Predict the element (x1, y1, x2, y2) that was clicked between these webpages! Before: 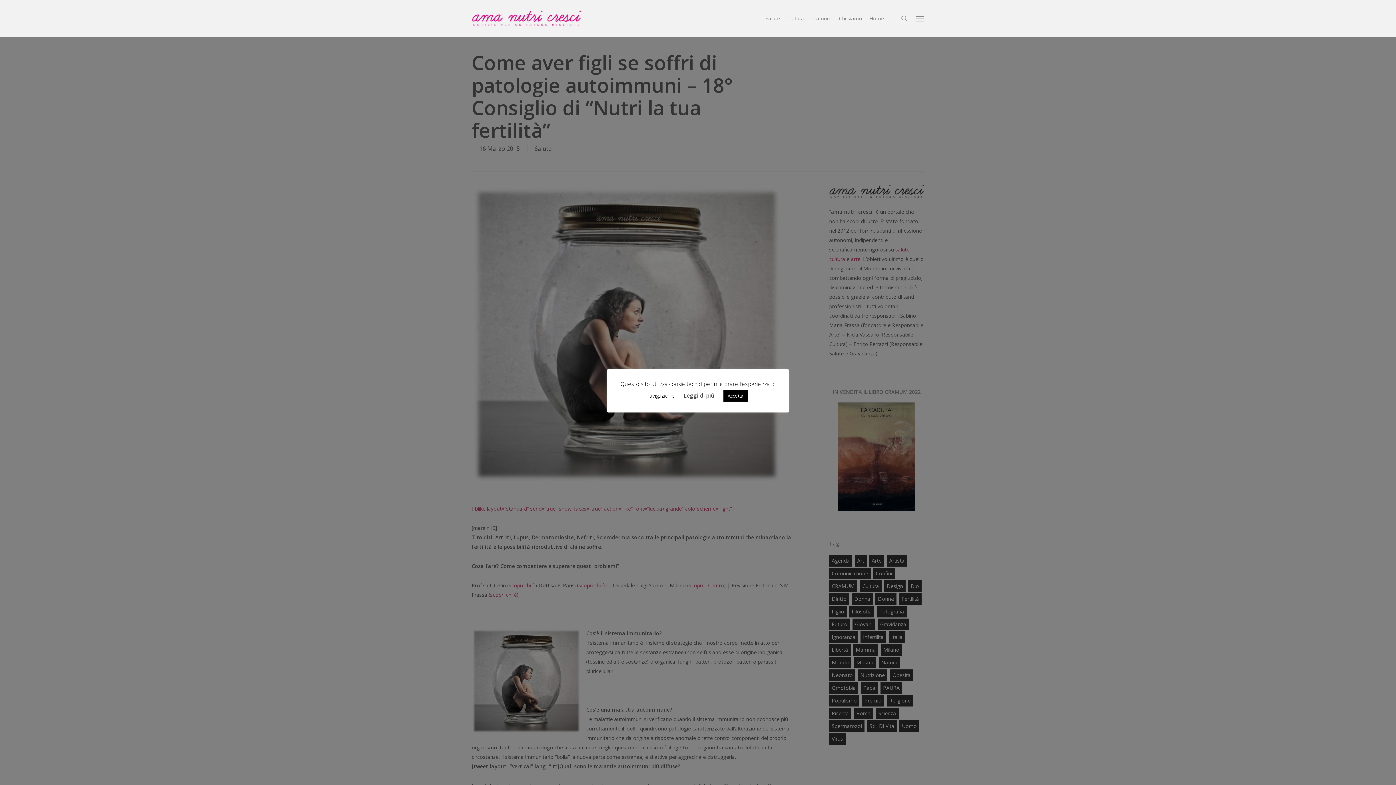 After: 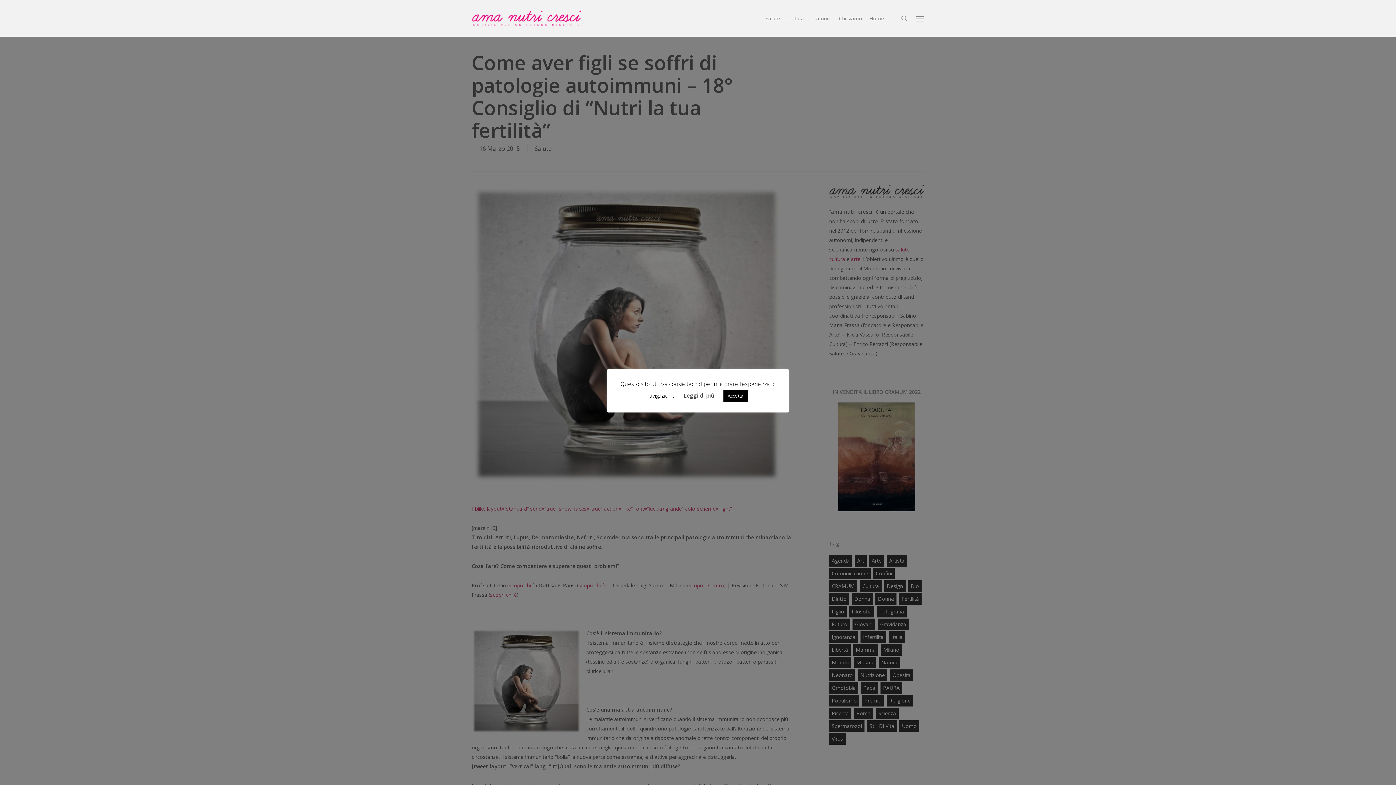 Action: label: Leggi di più bbox: (683, 391, 714, 399)